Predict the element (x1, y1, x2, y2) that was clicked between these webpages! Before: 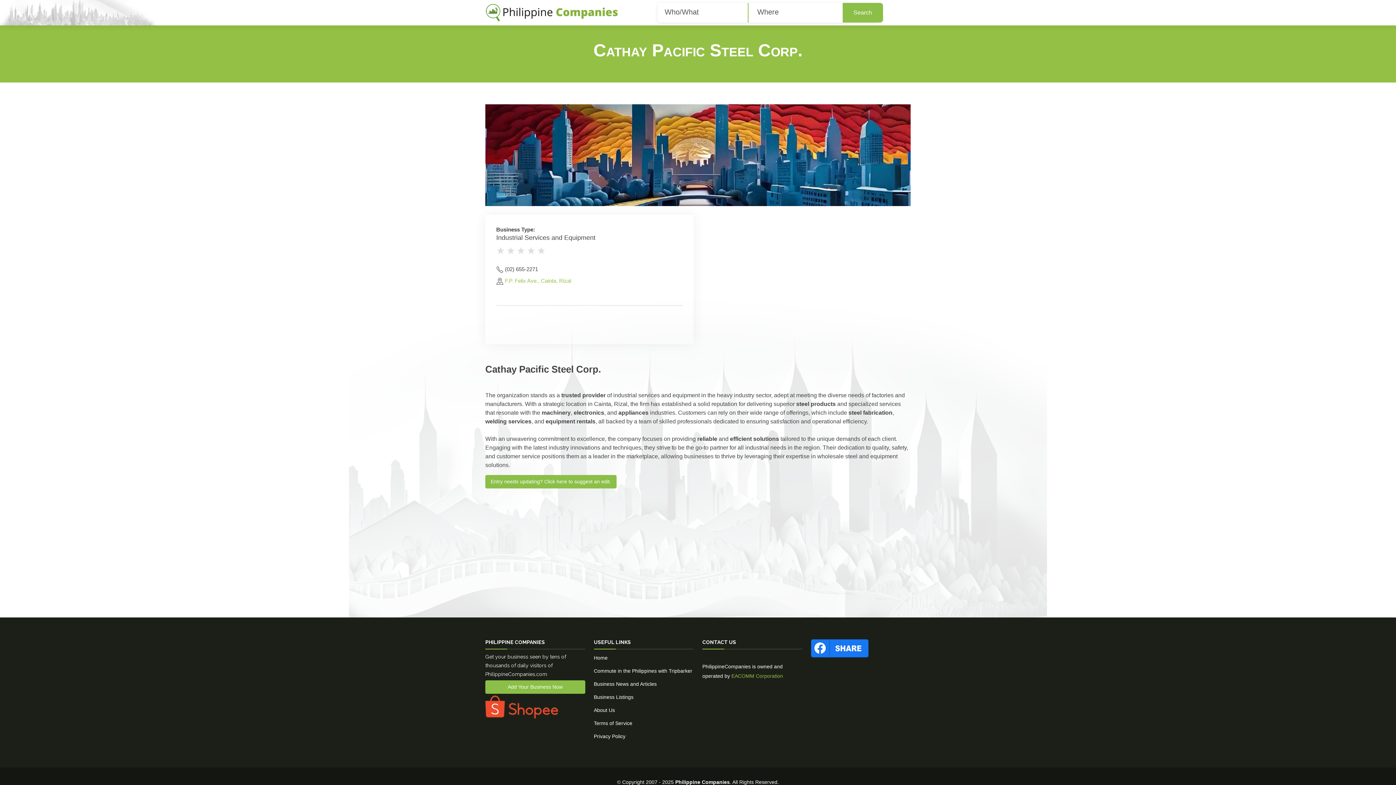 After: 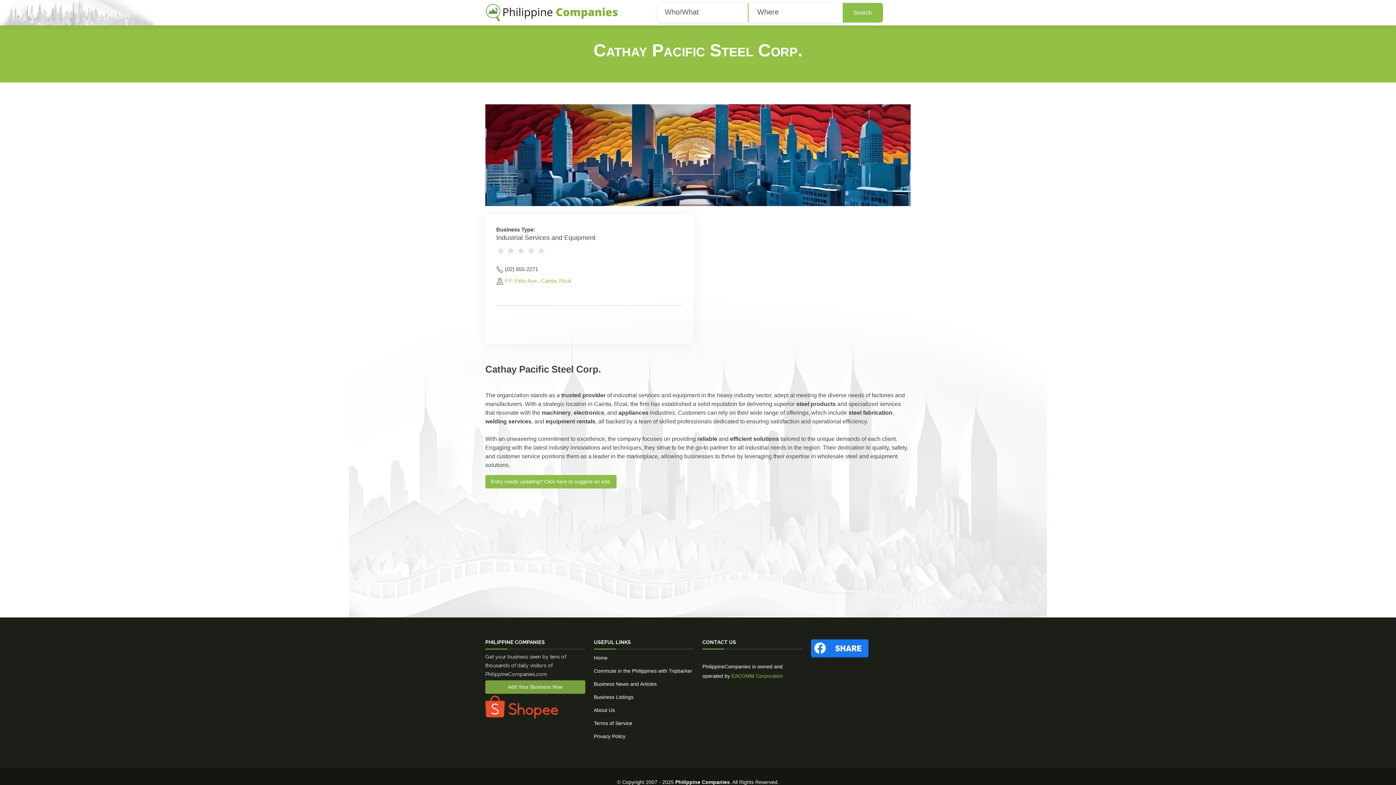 Action: label: Add Your Business Now bbox: (485, 680, 585, 694)